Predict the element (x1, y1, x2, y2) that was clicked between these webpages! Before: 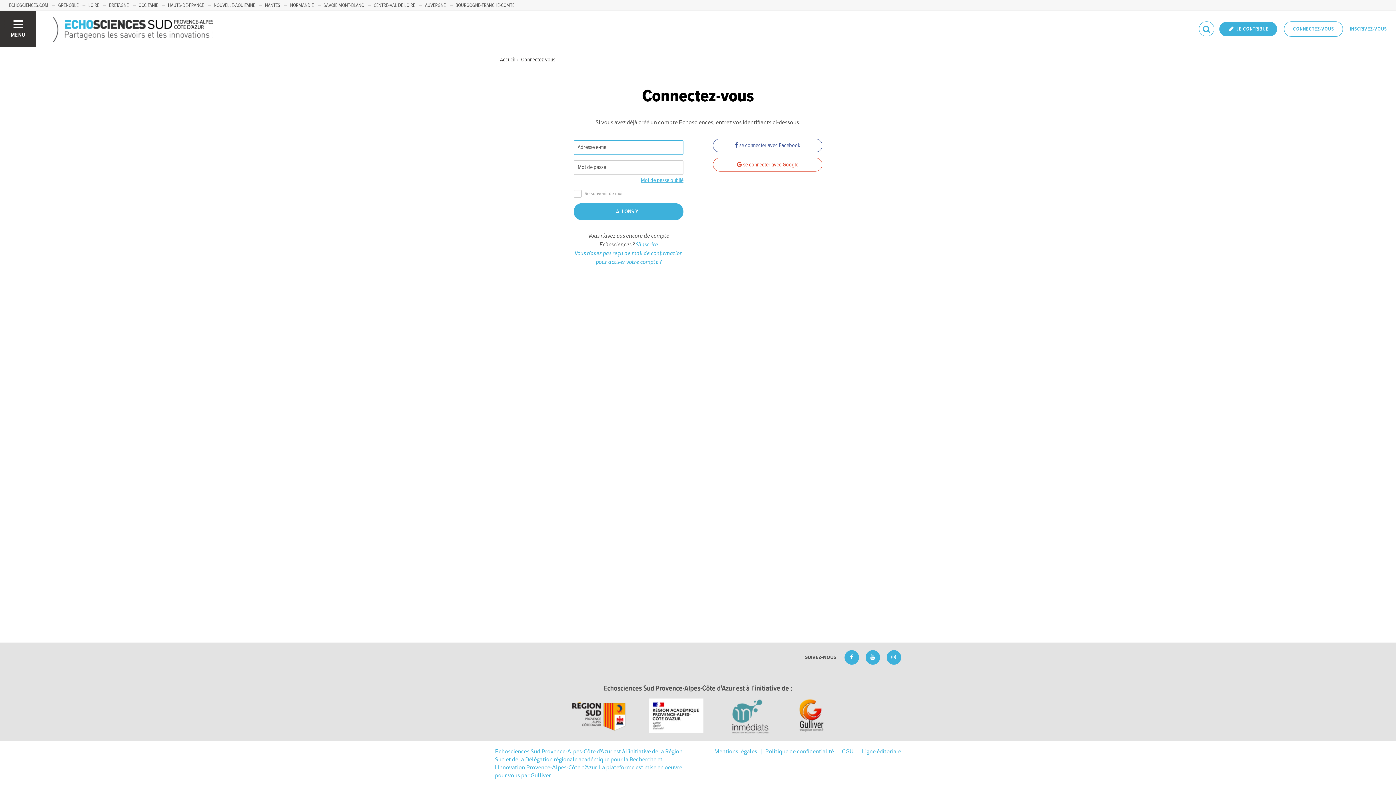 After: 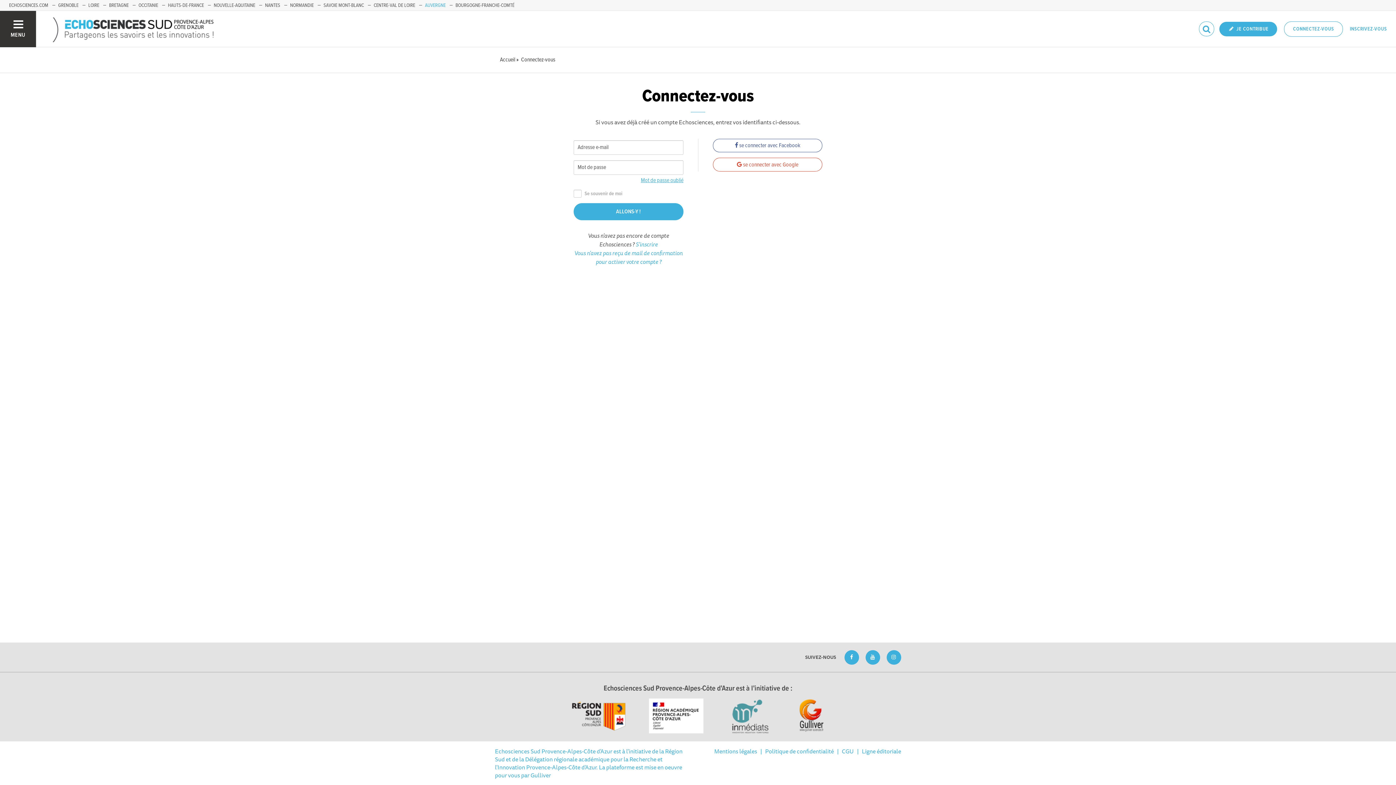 Action: label: AUVERGNE bbox: (425, 2, 445, 8)